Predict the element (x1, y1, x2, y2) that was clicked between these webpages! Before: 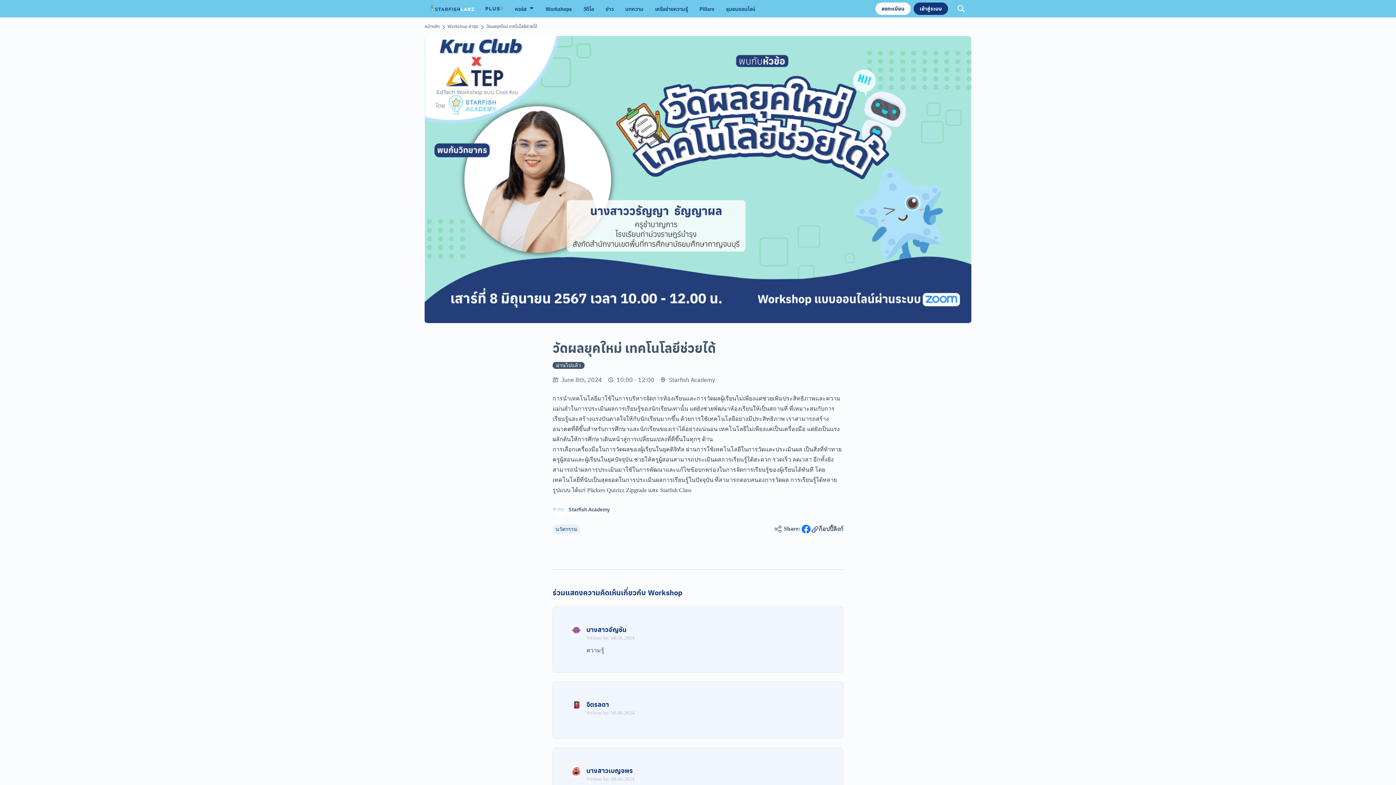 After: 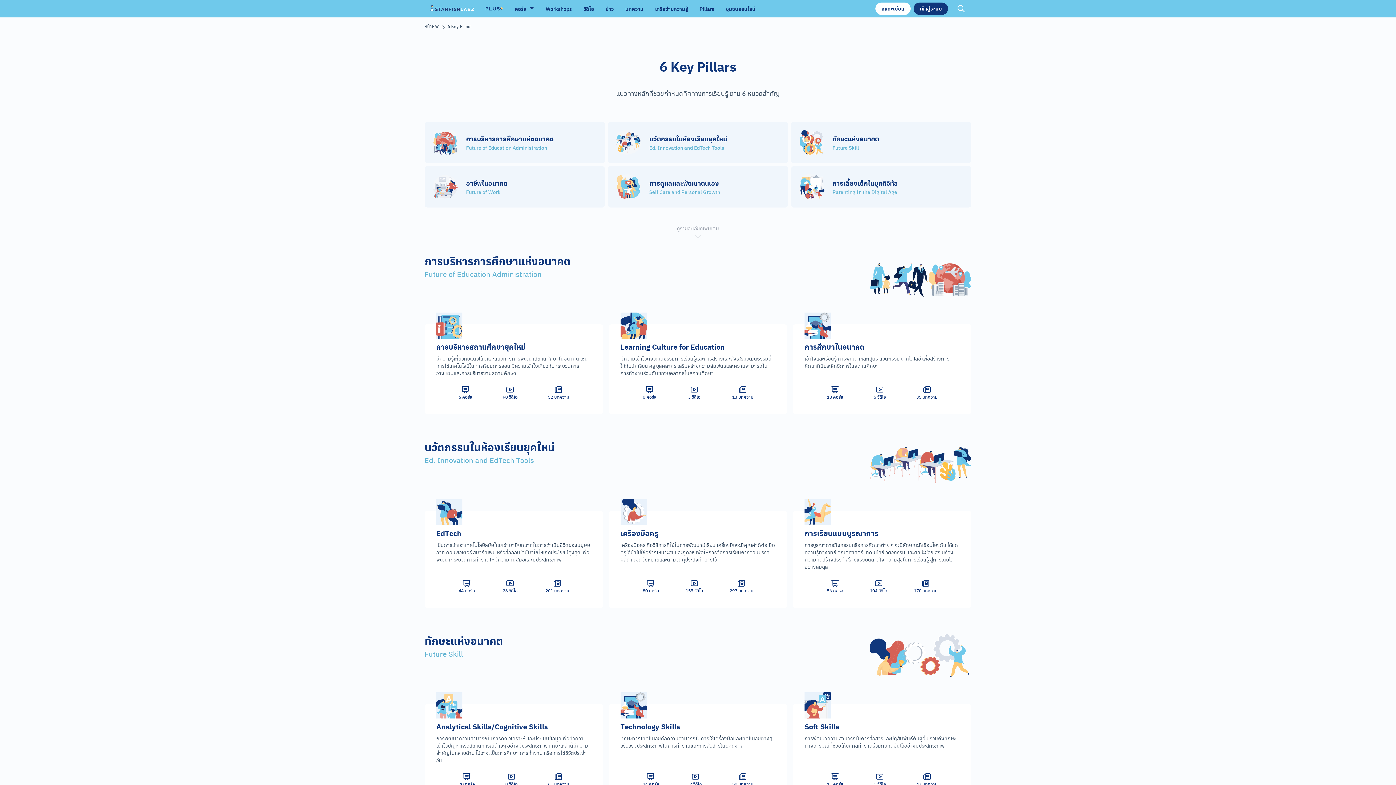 Action: label: Pillars bbox: (693, 0, 720, 17)